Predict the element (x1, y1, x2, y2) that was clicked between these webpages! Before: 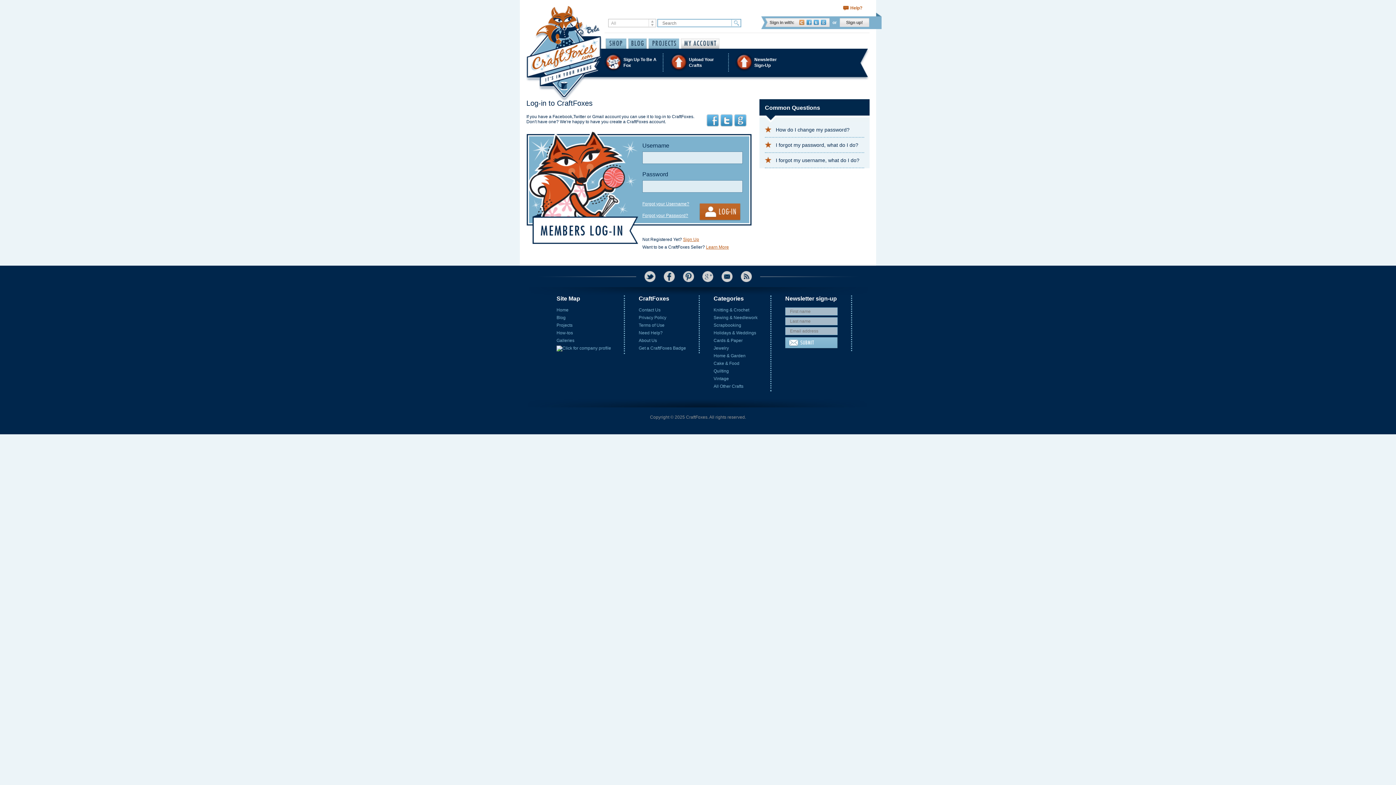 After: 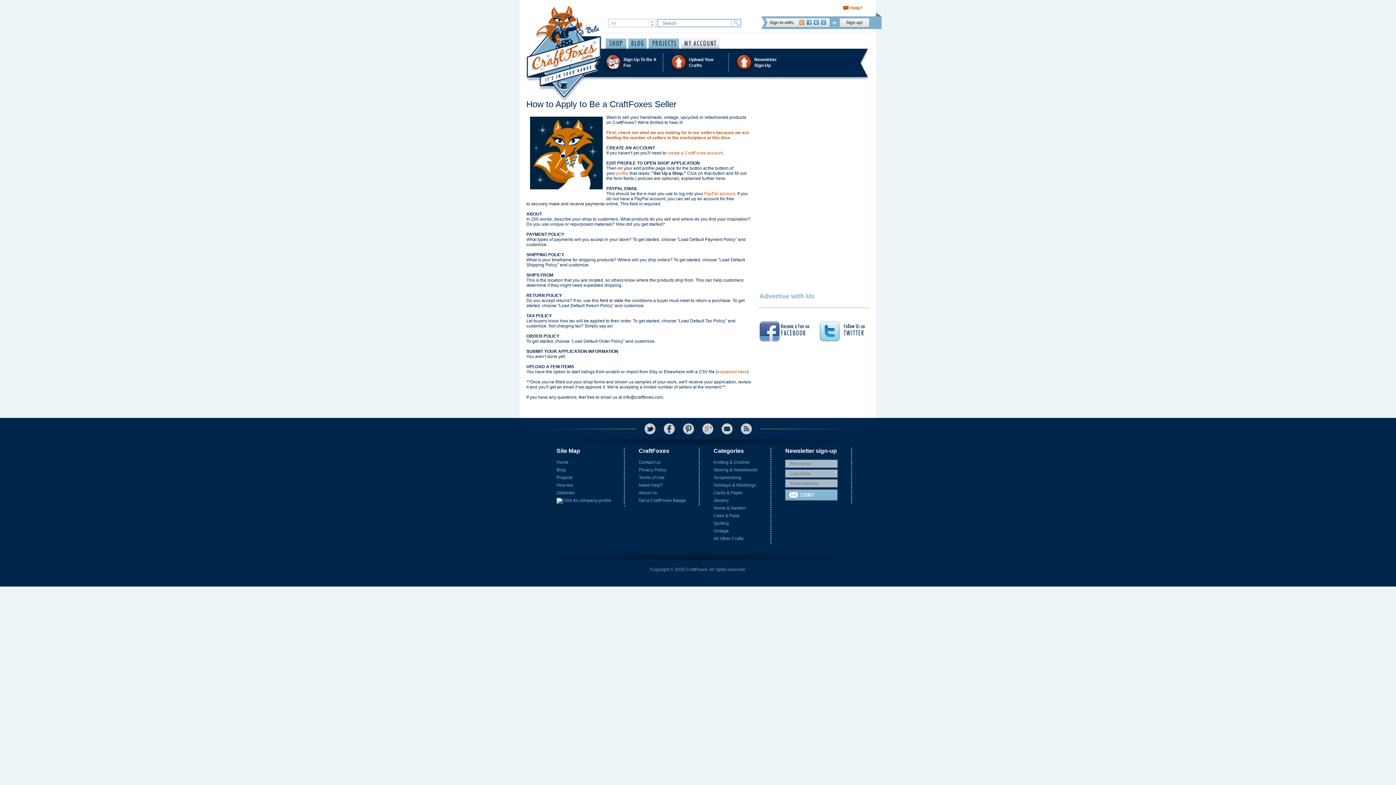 Action: bbox: (706, 244, 729, 249) label: Learn More